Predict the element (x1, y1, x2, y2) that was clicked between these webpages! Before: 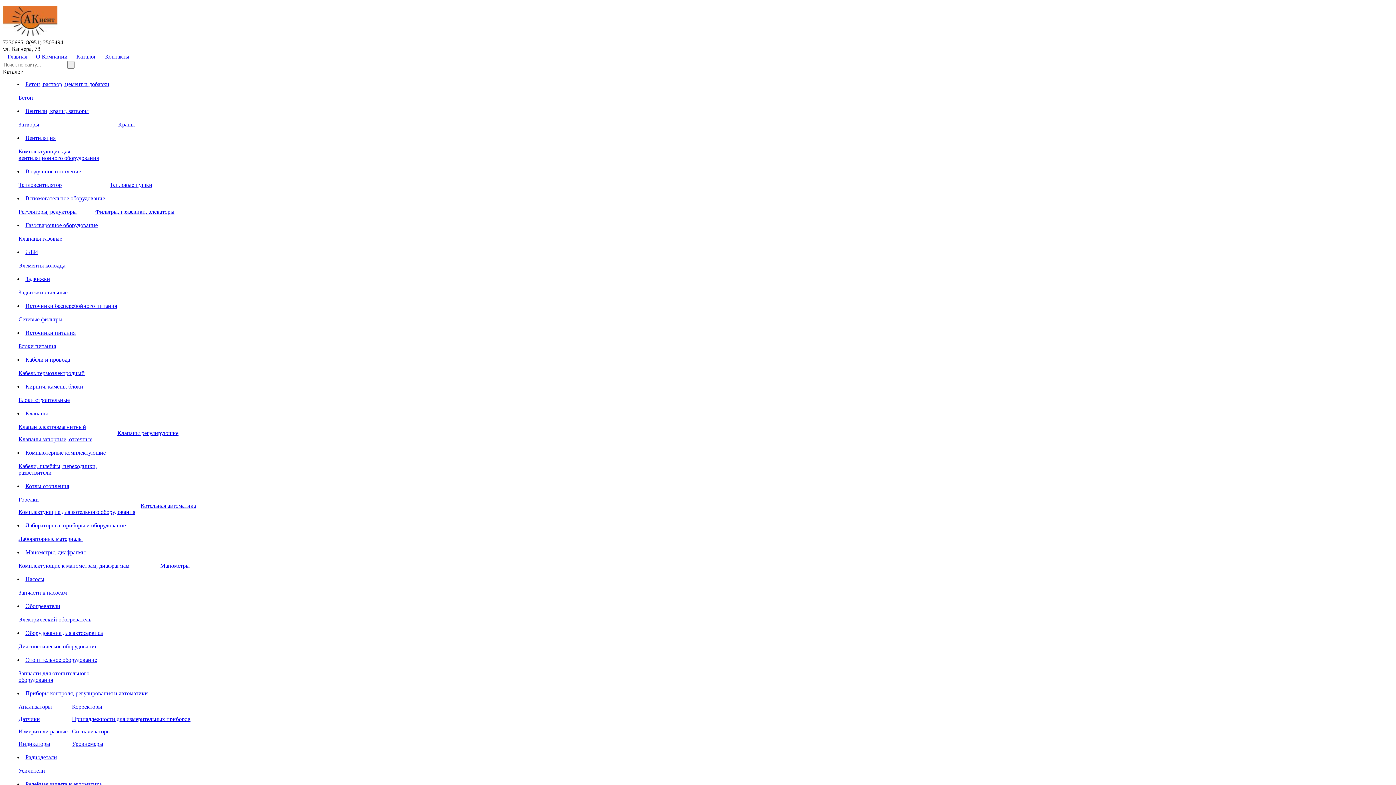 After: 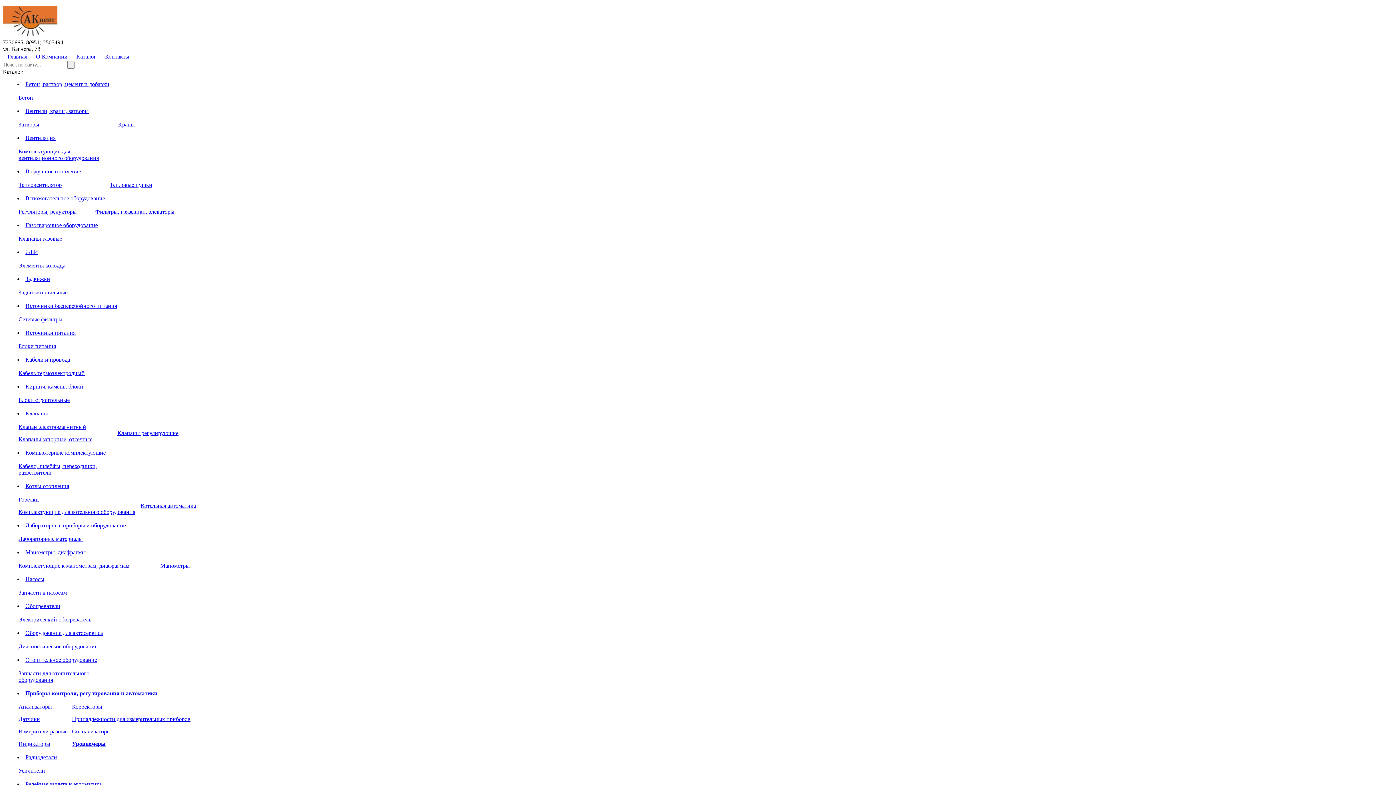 Action: label: Уровнемеры bbox: (72, 741, 103, 747)